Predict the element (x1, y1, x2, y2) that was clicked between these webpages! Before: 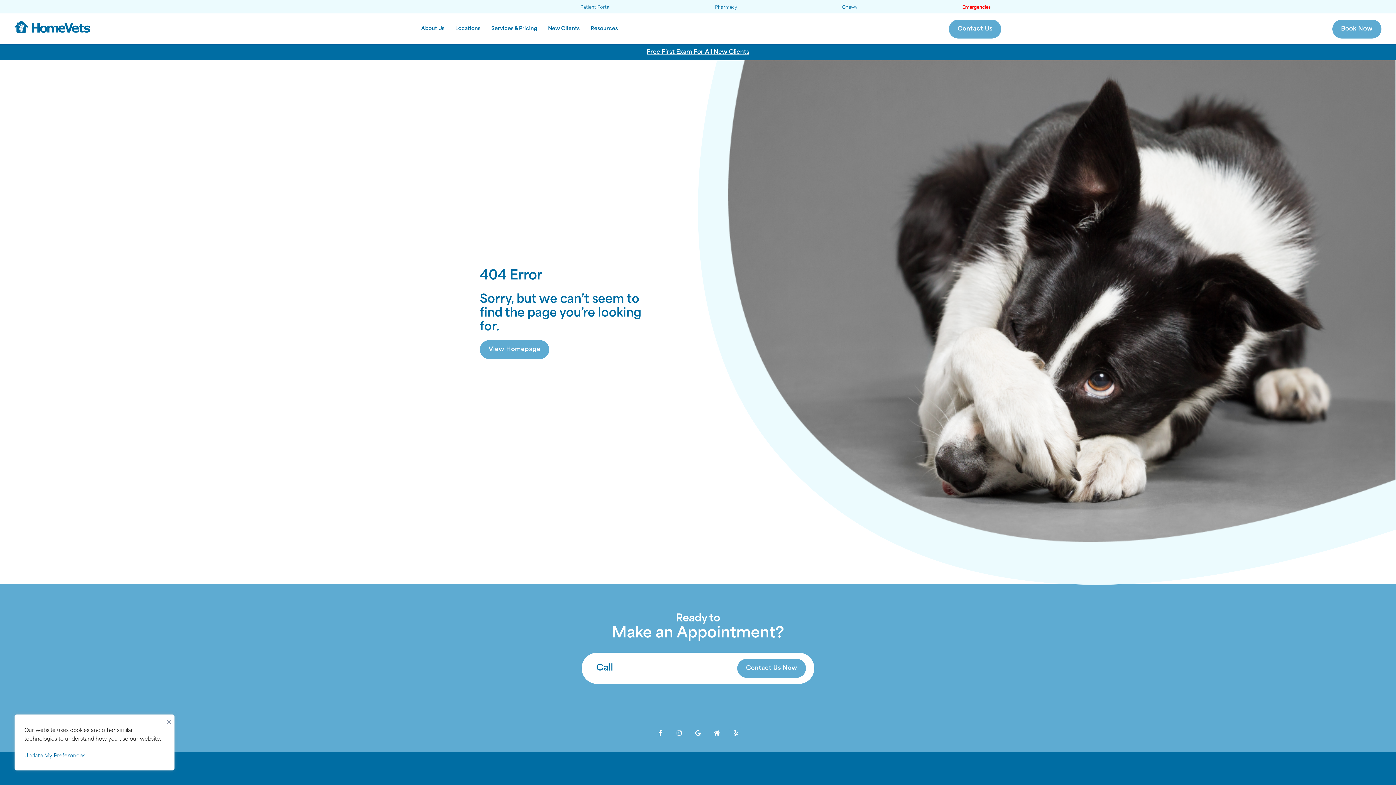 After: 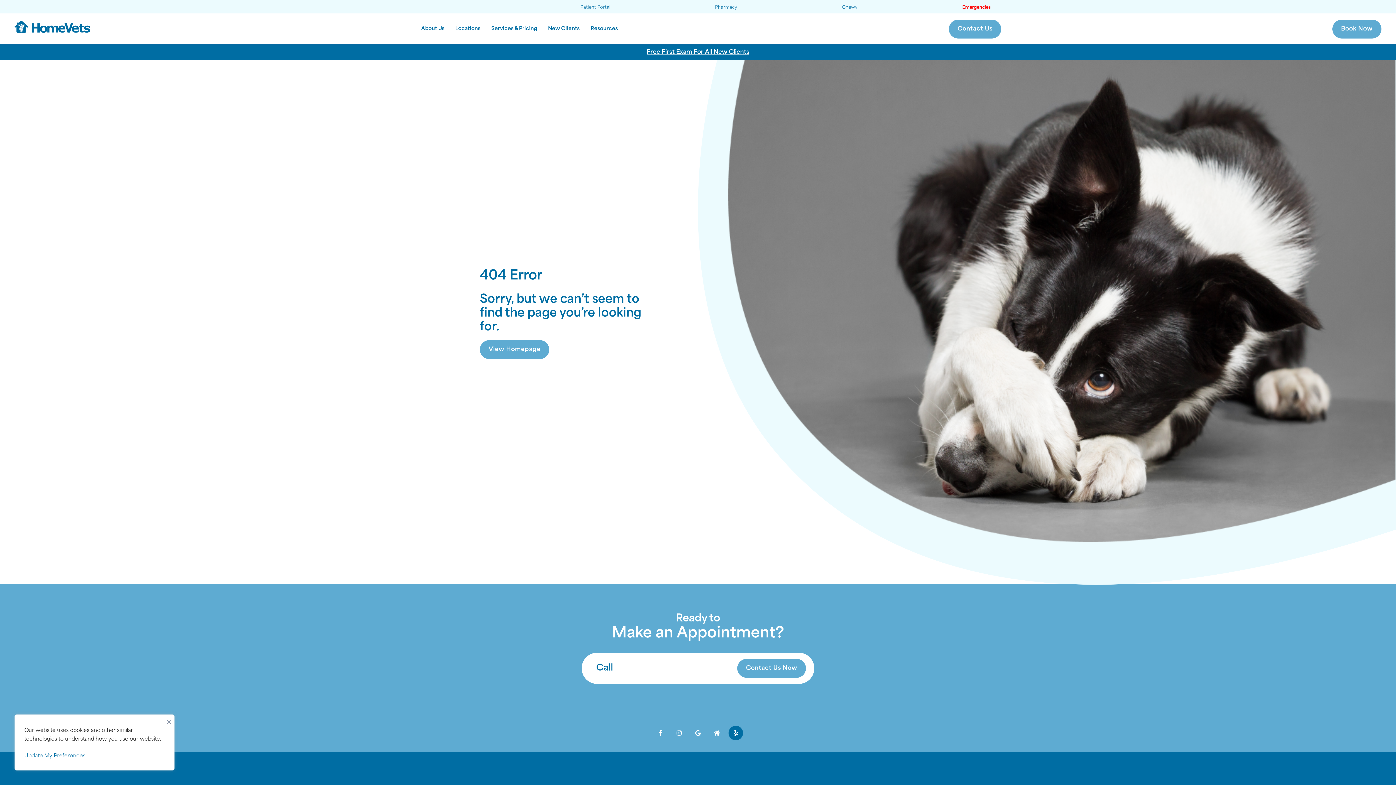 Action: bbox: (728, 726, 743, 740)